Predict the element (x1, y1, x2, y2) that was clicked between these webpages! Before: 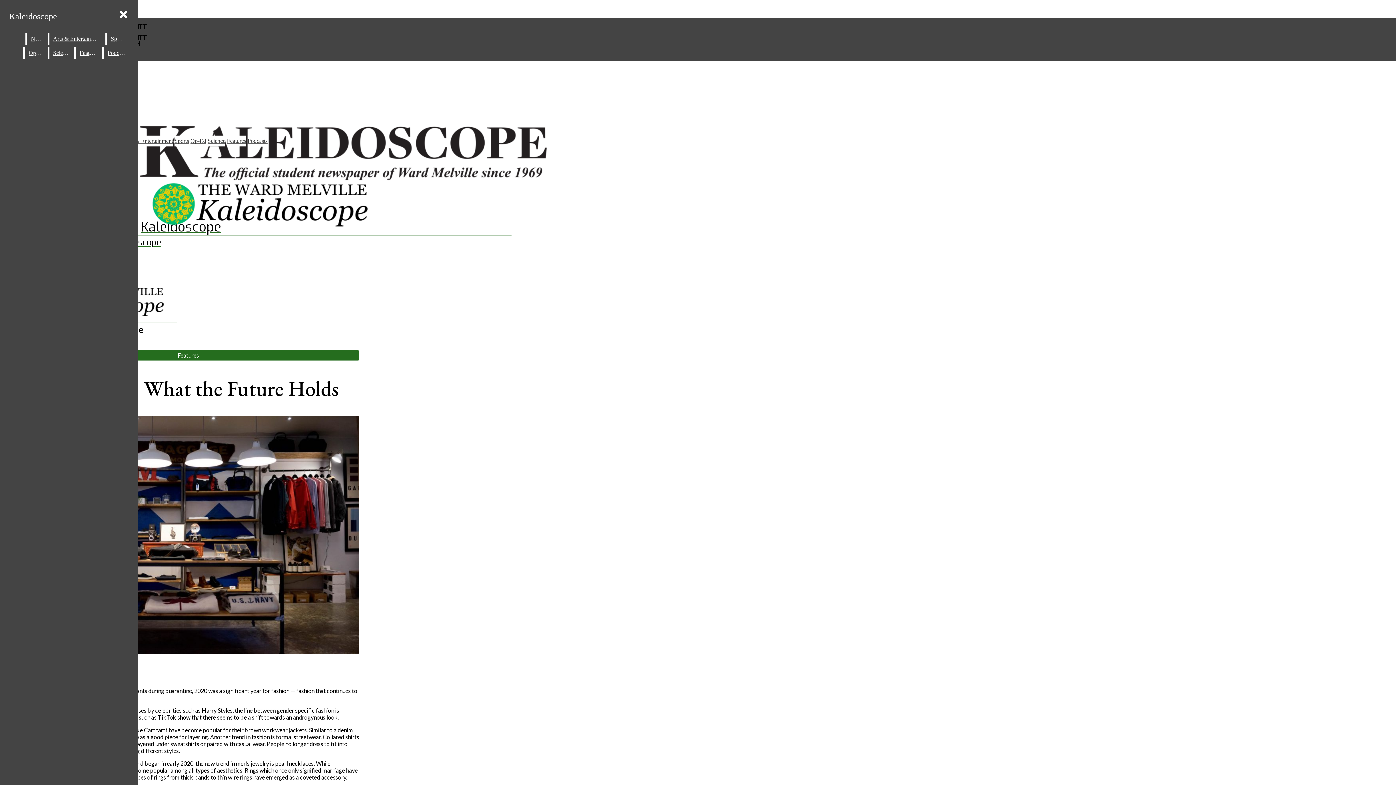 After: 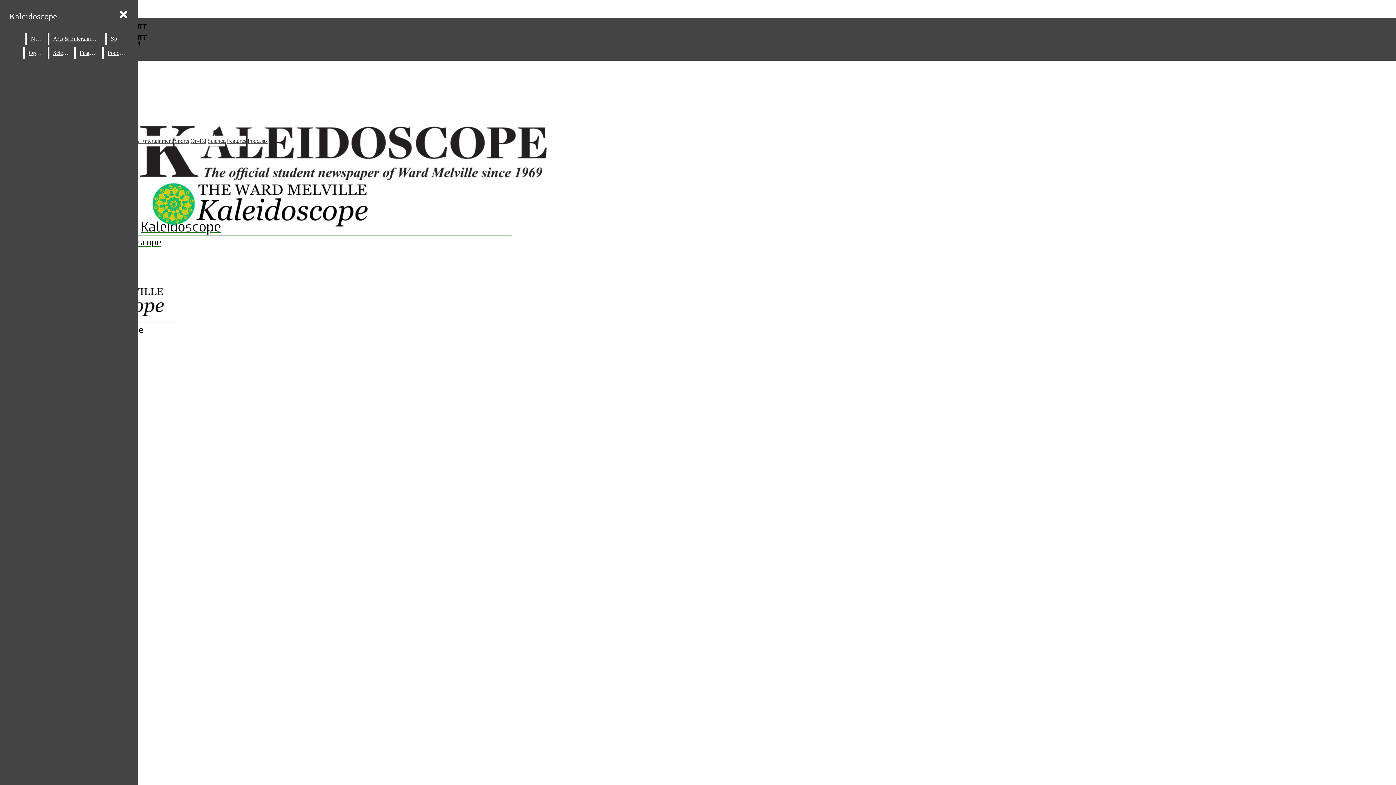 Action: bbox: (49, 47, 72, 58) label: Science